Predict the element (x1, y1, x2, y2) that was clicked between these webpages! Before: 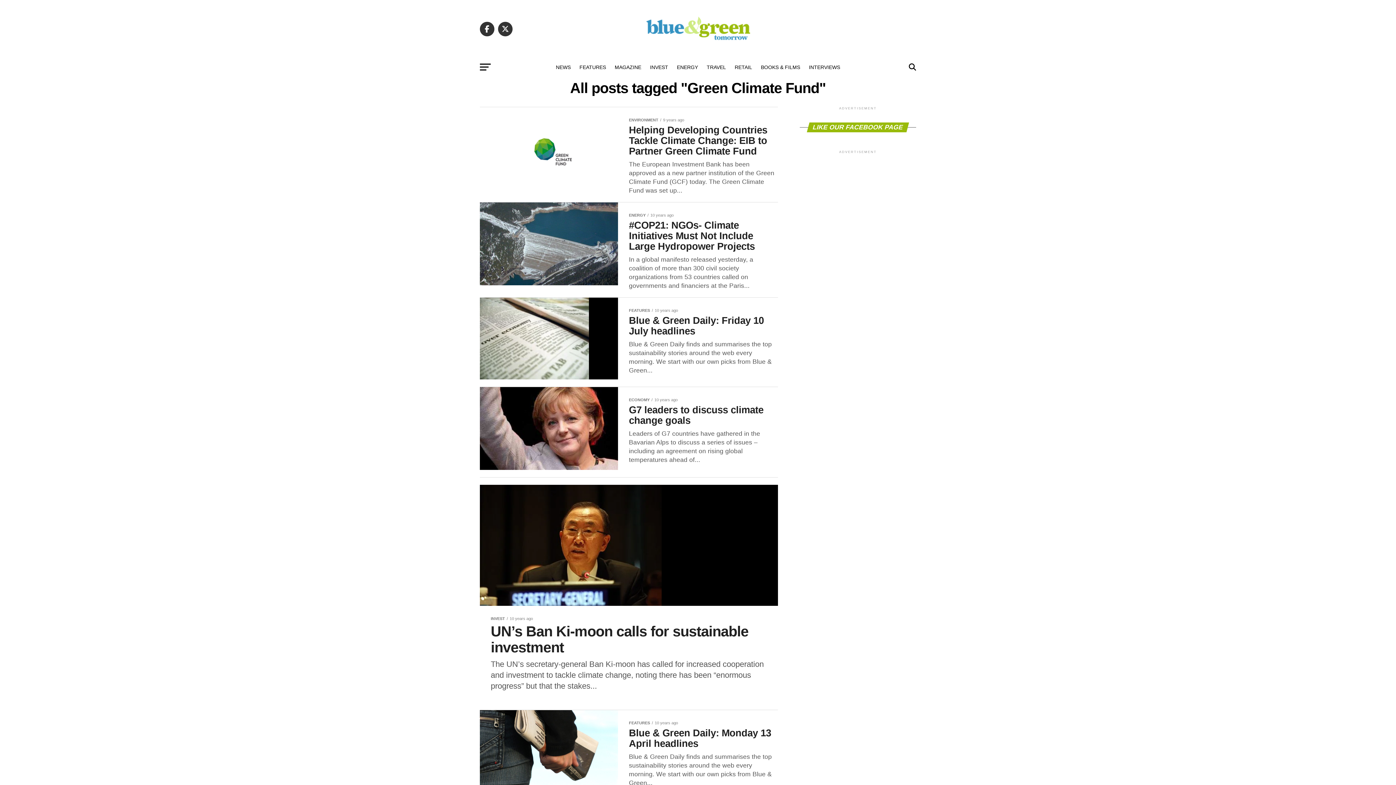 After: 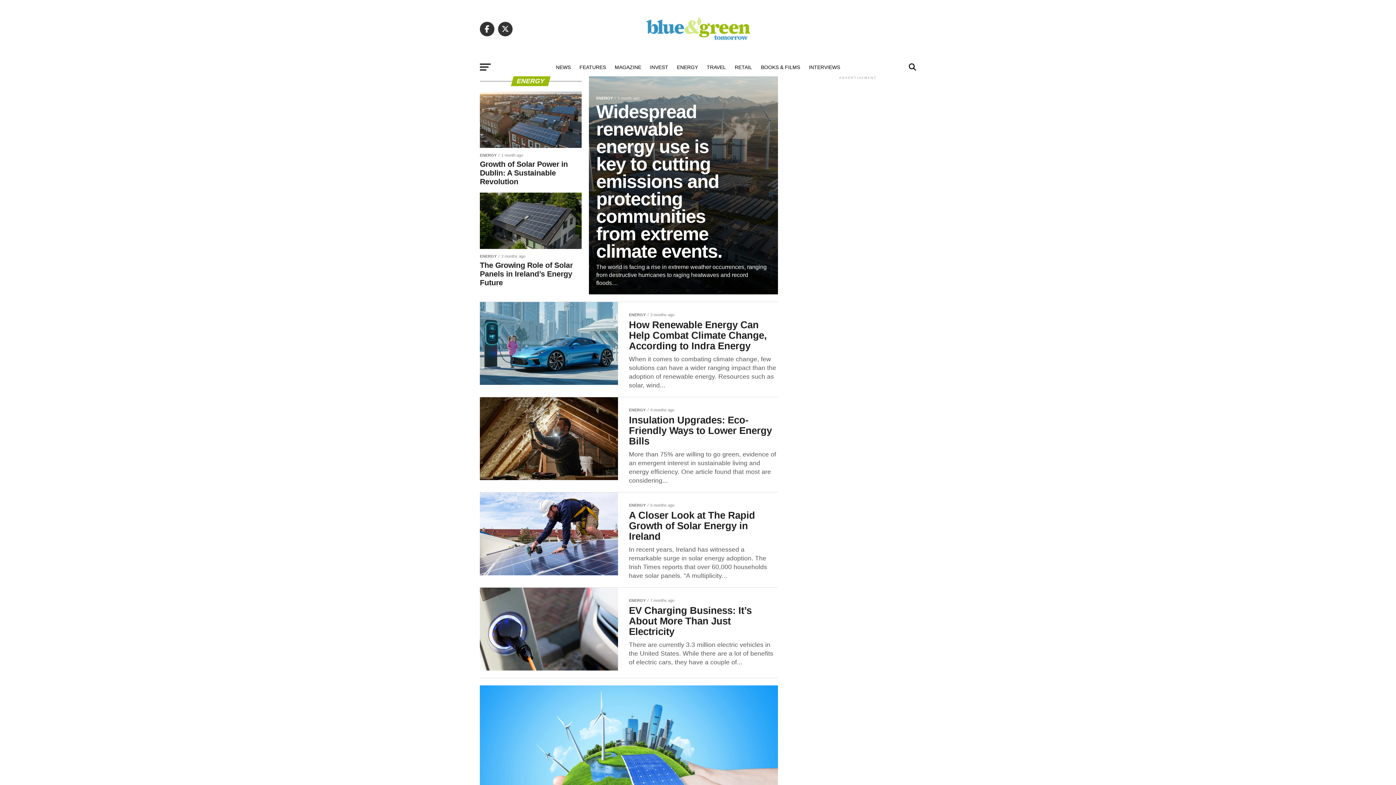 Action: label: ENERGY bbox: (672, 58, 702, 76)